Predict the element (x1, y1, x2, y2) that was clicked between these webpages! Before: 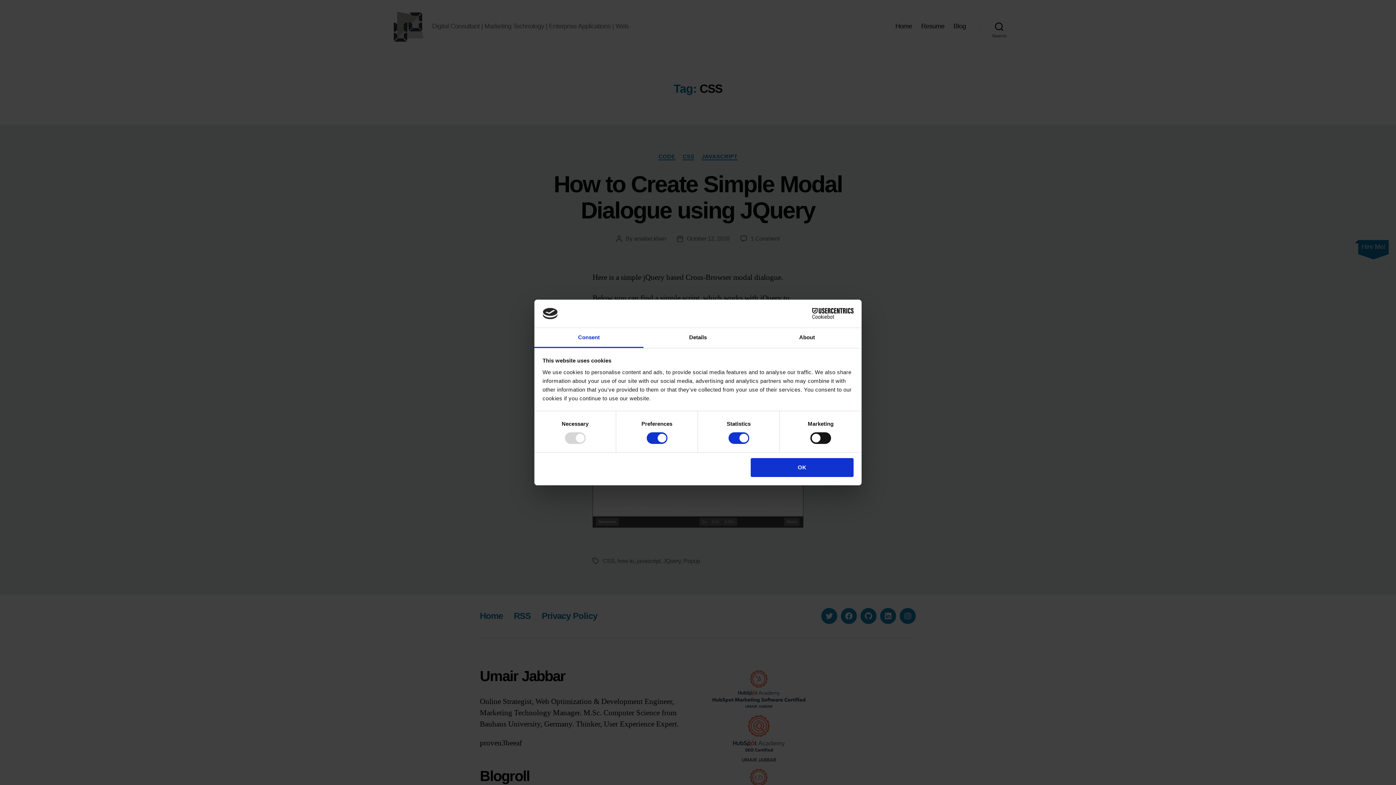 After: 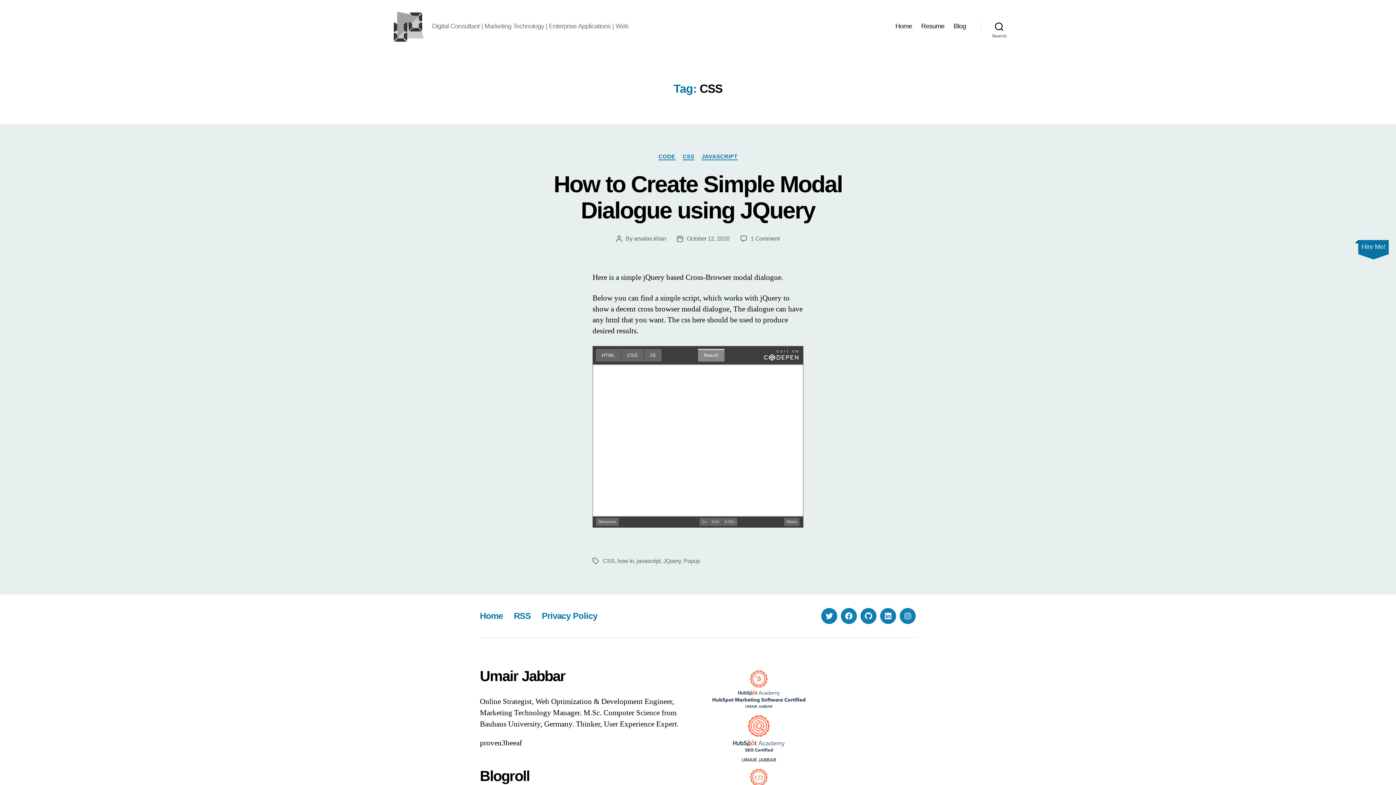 Action: label: OK bbox: (751, 458, 853, 477)